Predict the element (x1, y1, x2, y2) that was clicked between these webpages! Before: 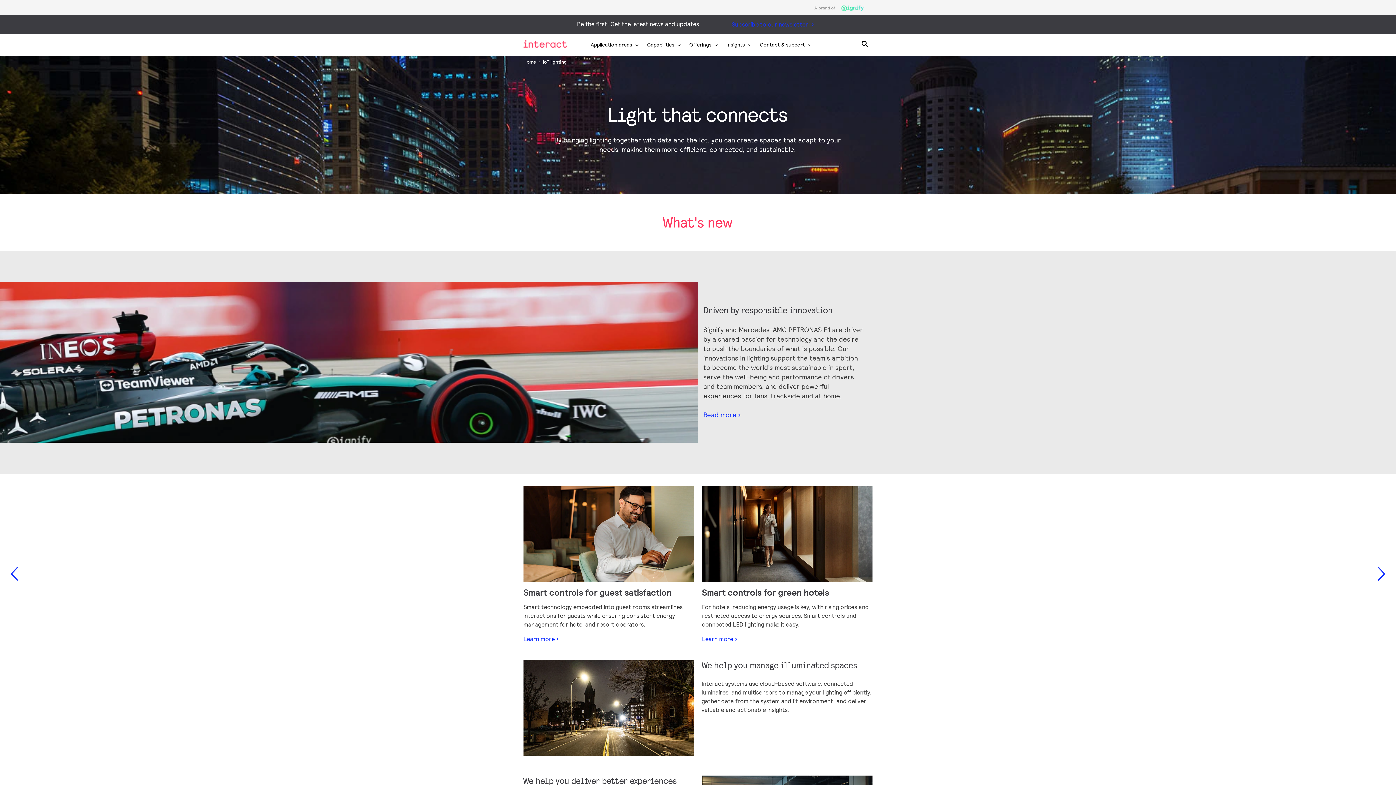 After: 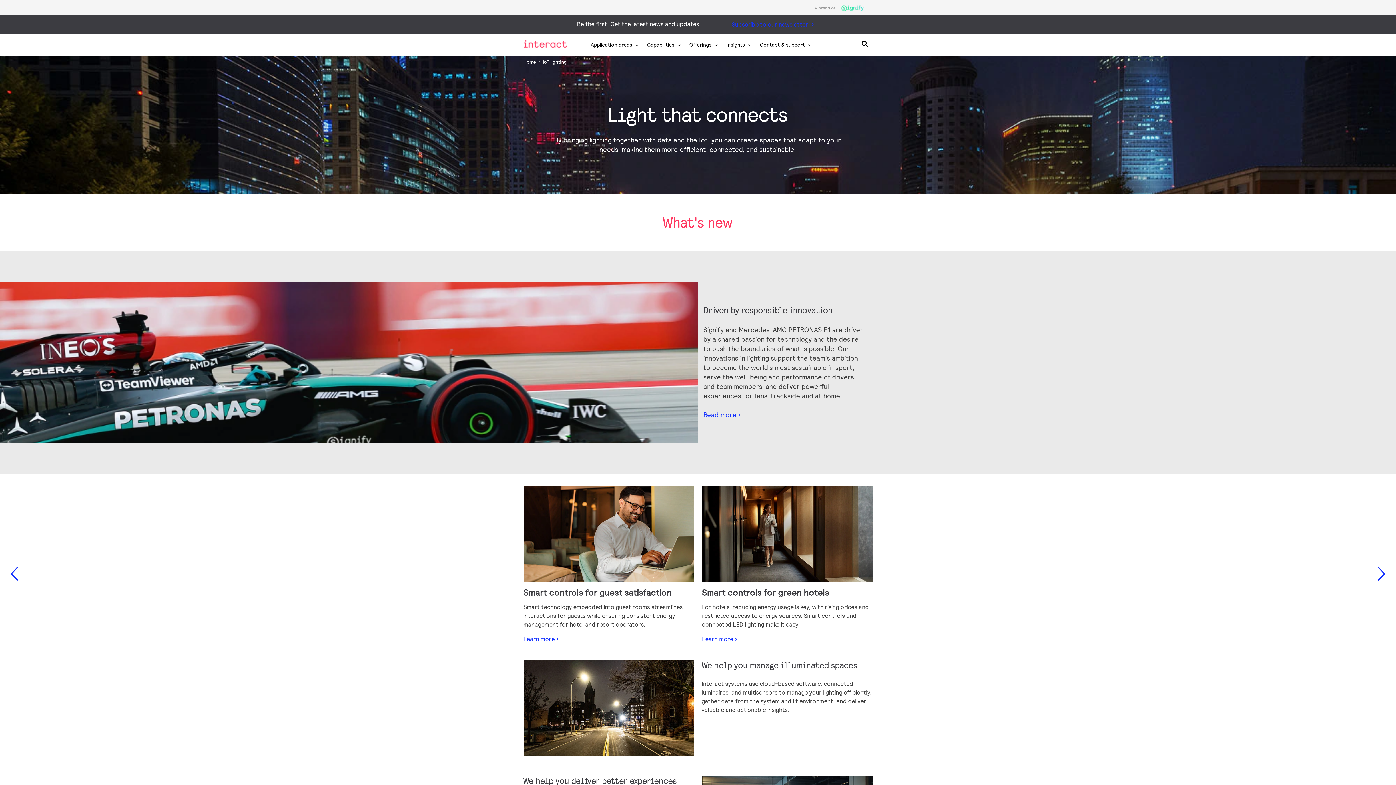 Action: label: Home bbox: (523, 58, 541, 66)